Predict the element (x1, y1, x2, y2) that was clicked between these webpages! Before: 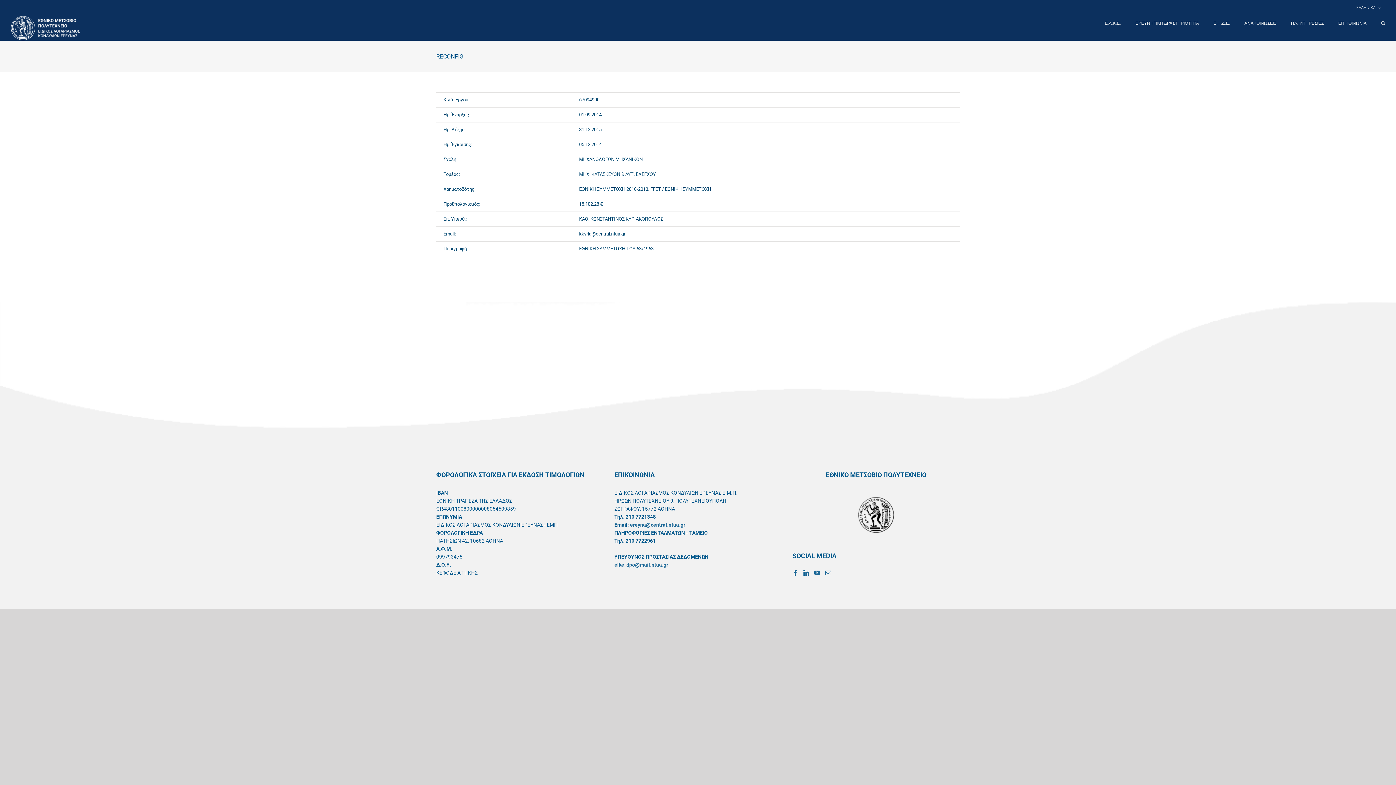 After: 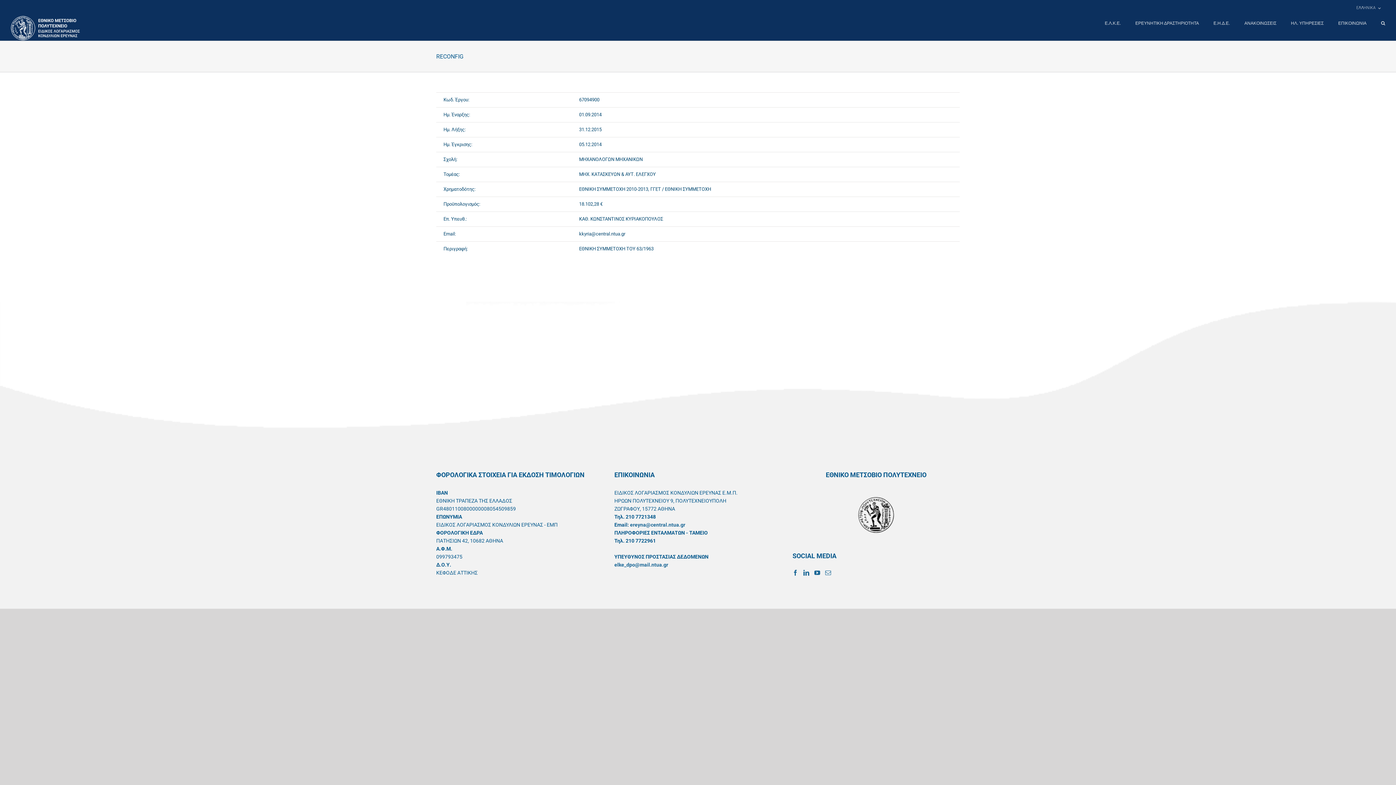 Action: bbox: (857, 498, 894, 503)